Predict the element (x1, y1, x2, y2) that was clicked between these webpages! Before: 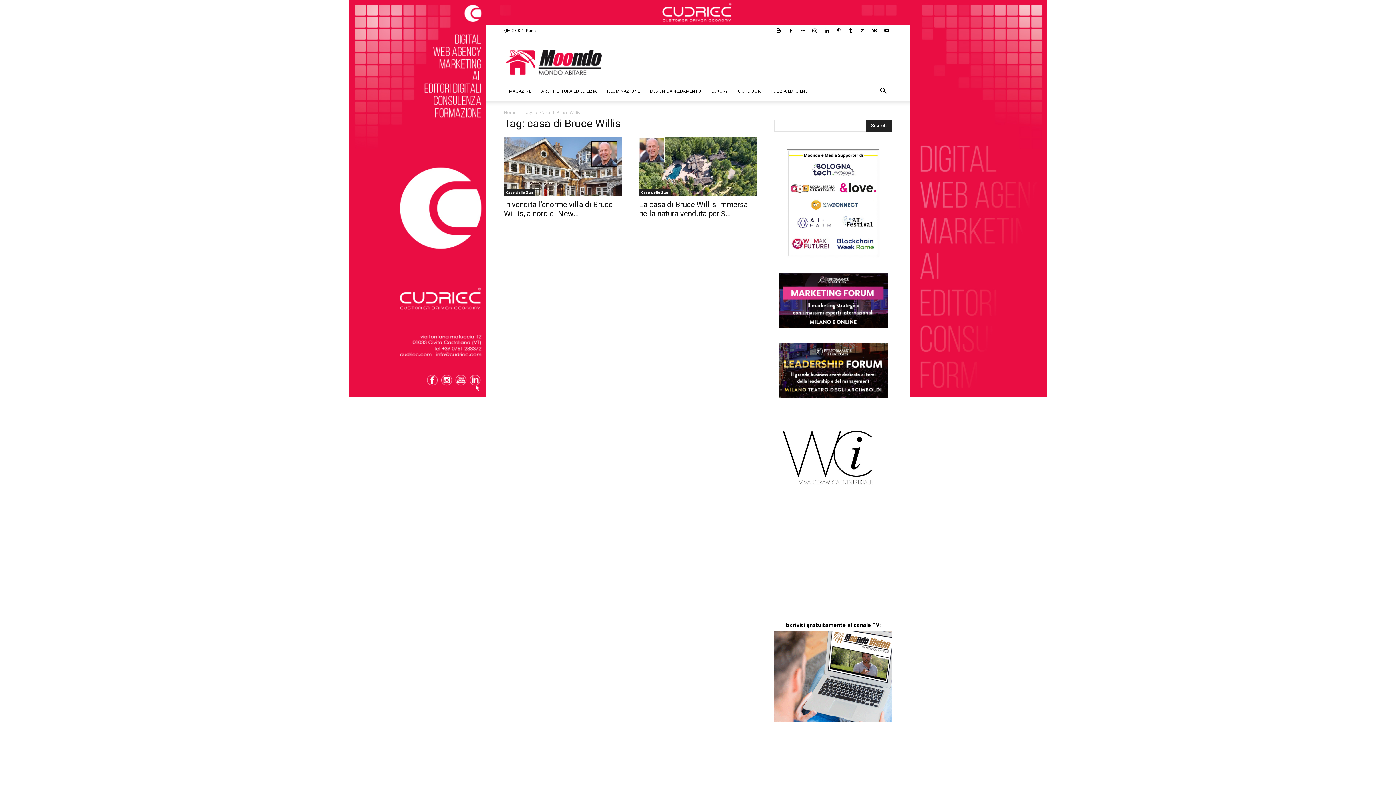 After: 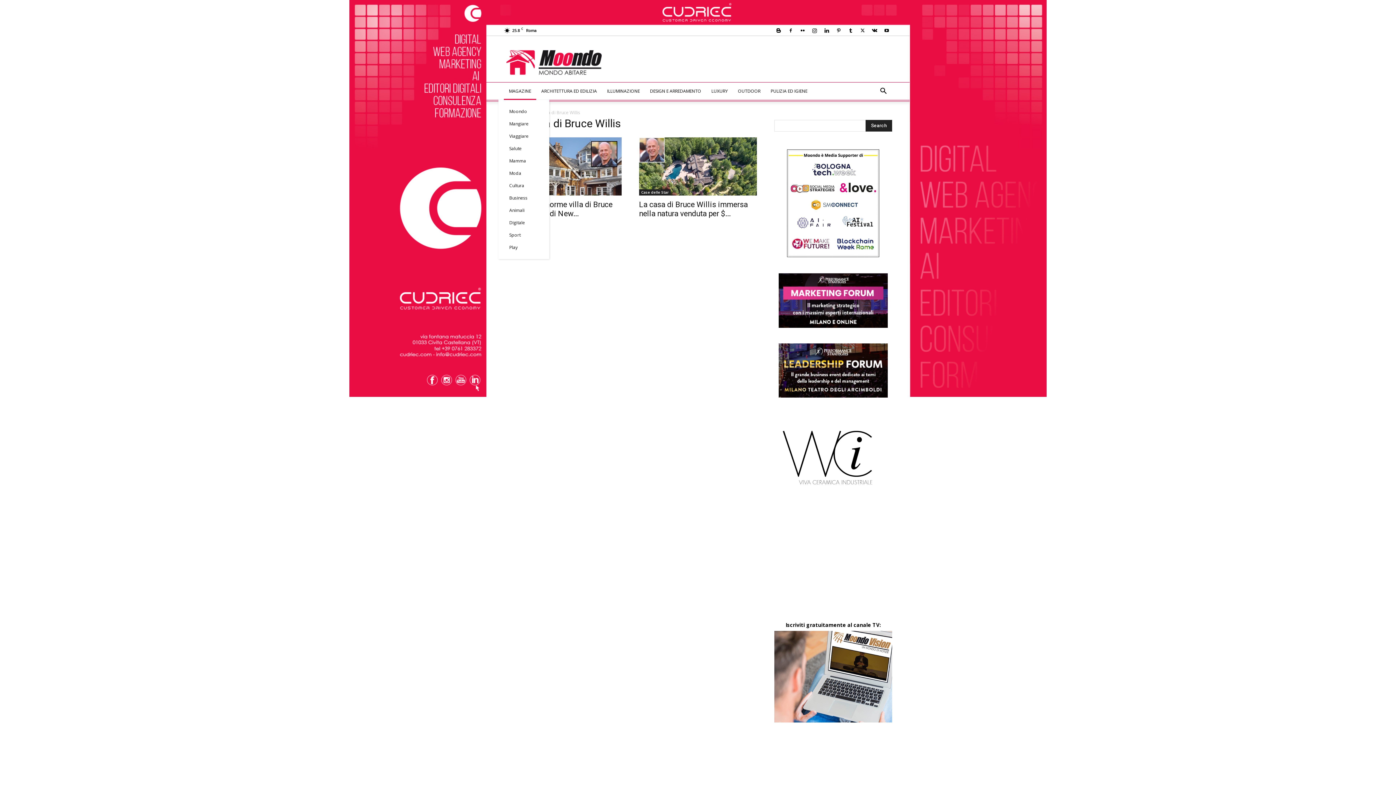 Action: label: MAGAZINE bbox: (504, 82, 536, 100)